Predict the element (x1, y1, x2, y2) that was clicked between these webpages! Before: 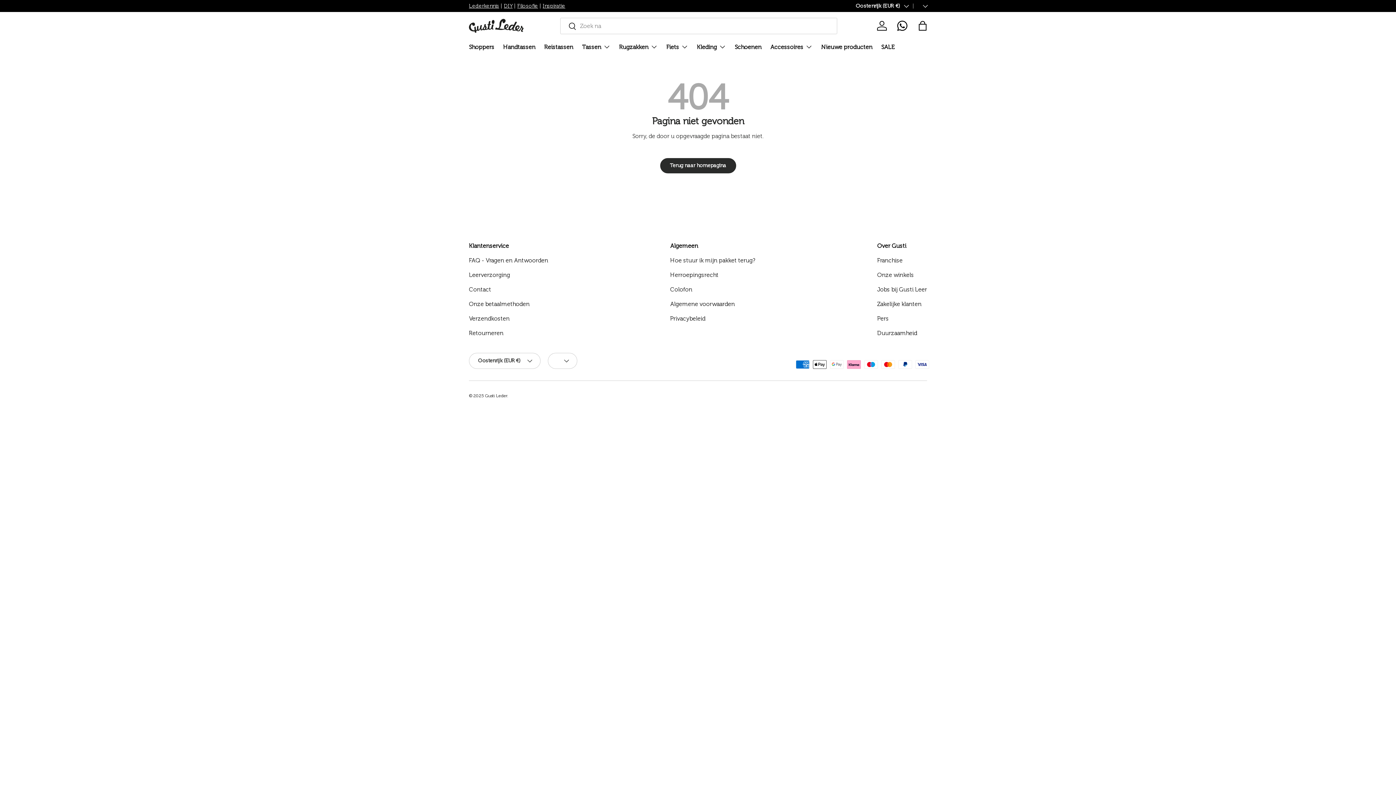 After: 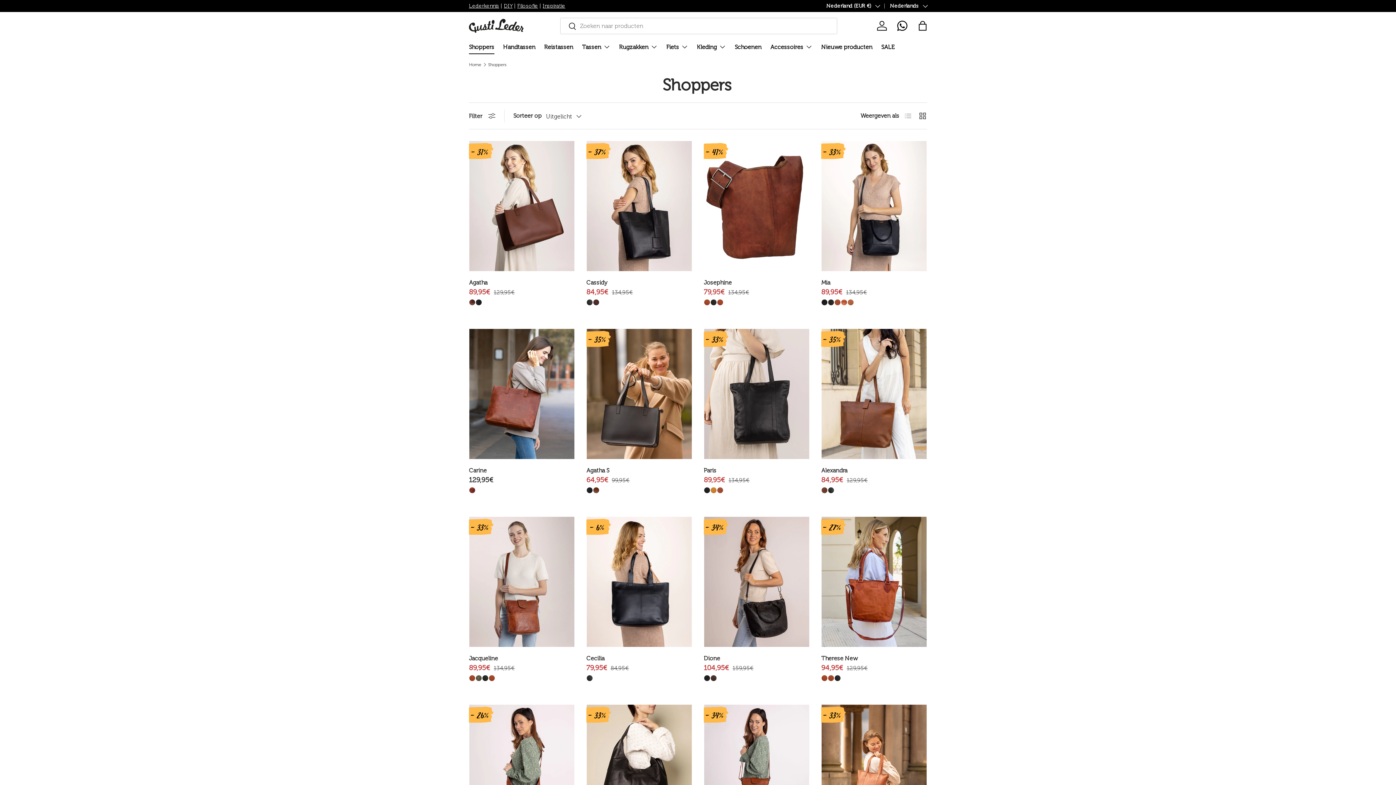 Action: label: Shoppers bbox: (469, 40, 494, 54)